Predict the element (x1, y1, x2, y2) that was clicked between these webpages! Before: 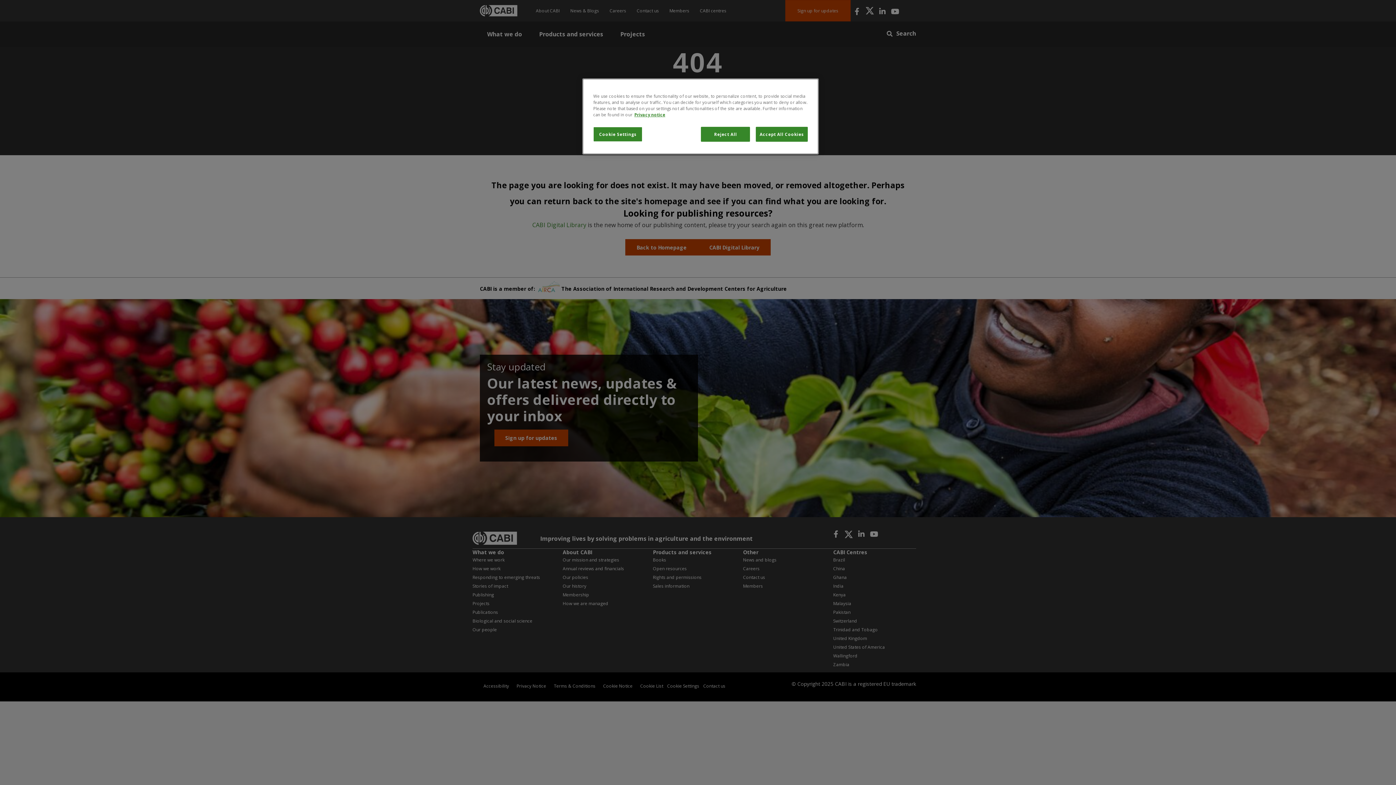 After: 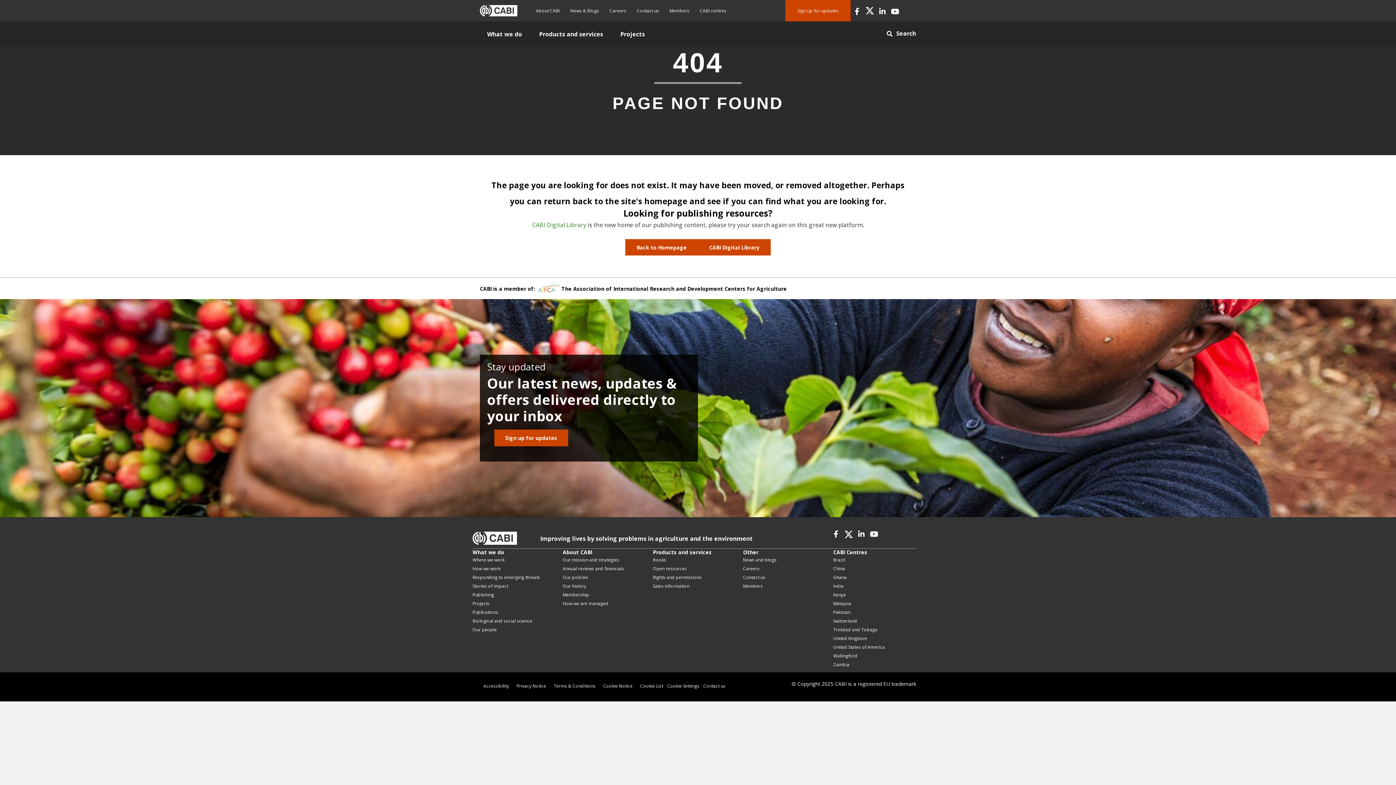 Action: bbox: (755, 126, 808, 141) label: Accept All Cookies